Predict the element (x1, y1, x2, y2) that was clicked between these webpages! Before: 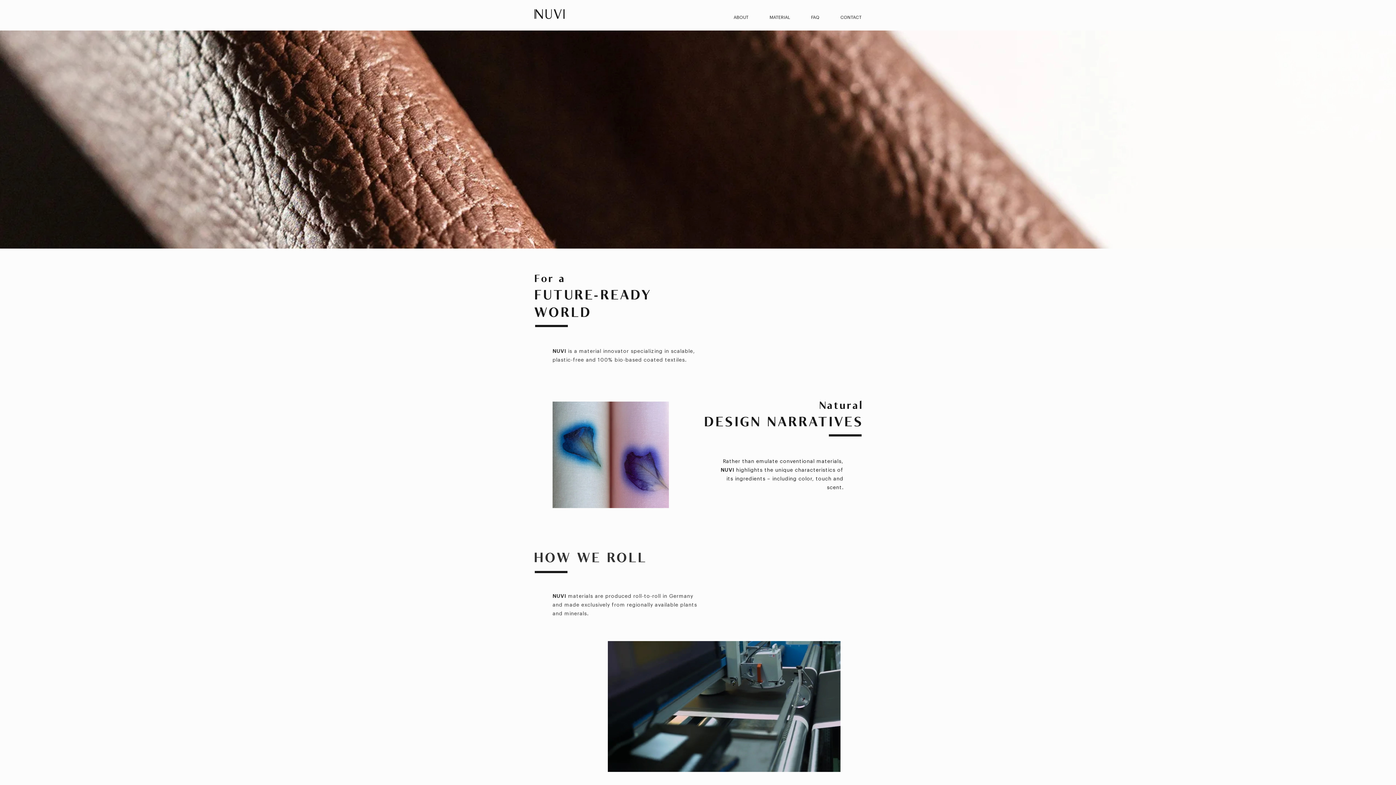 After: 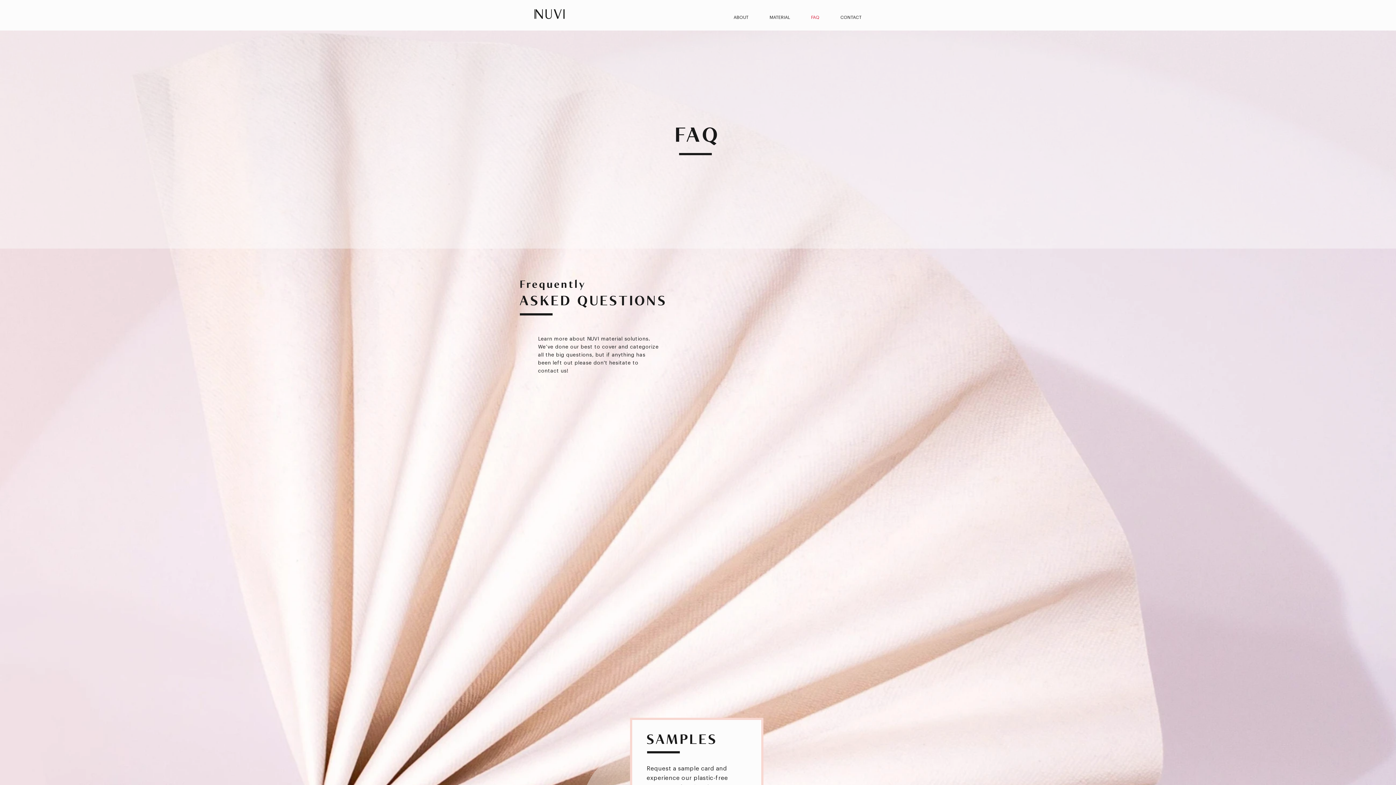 Action: bbox: (800, 12, 830, 22) label: FAQ